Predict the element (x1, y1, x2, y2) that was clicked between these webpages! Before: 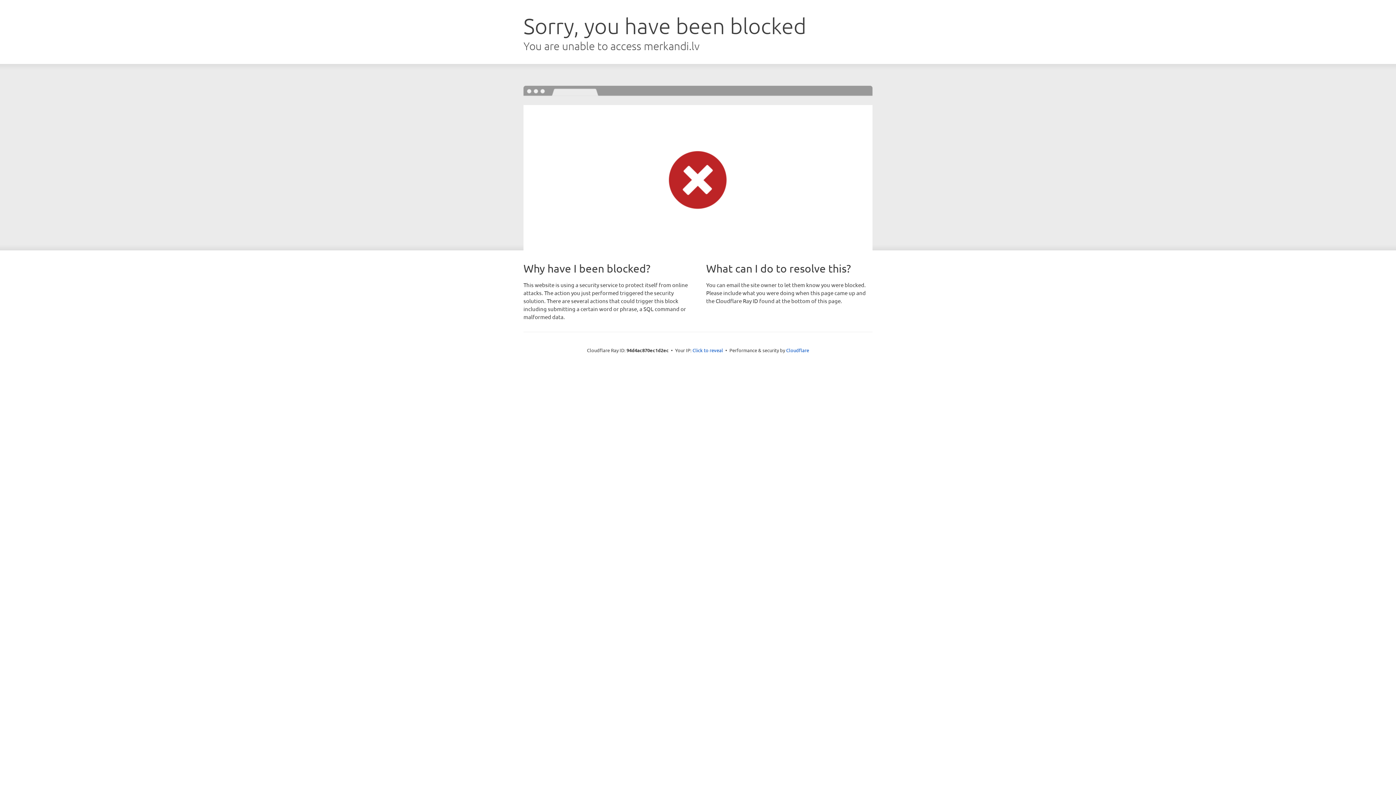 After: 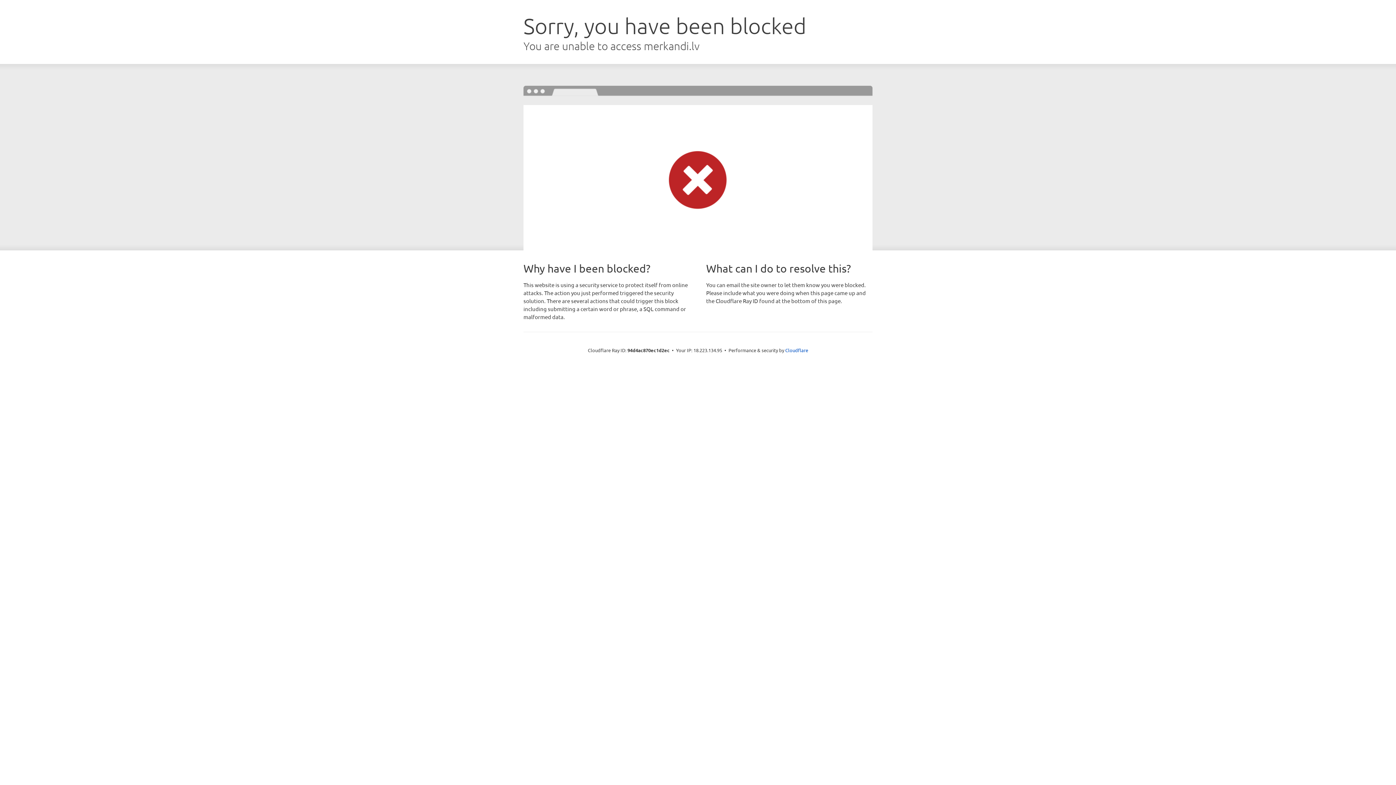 Action: label: Click to reveal bbox: (692, 346, 723, 353)